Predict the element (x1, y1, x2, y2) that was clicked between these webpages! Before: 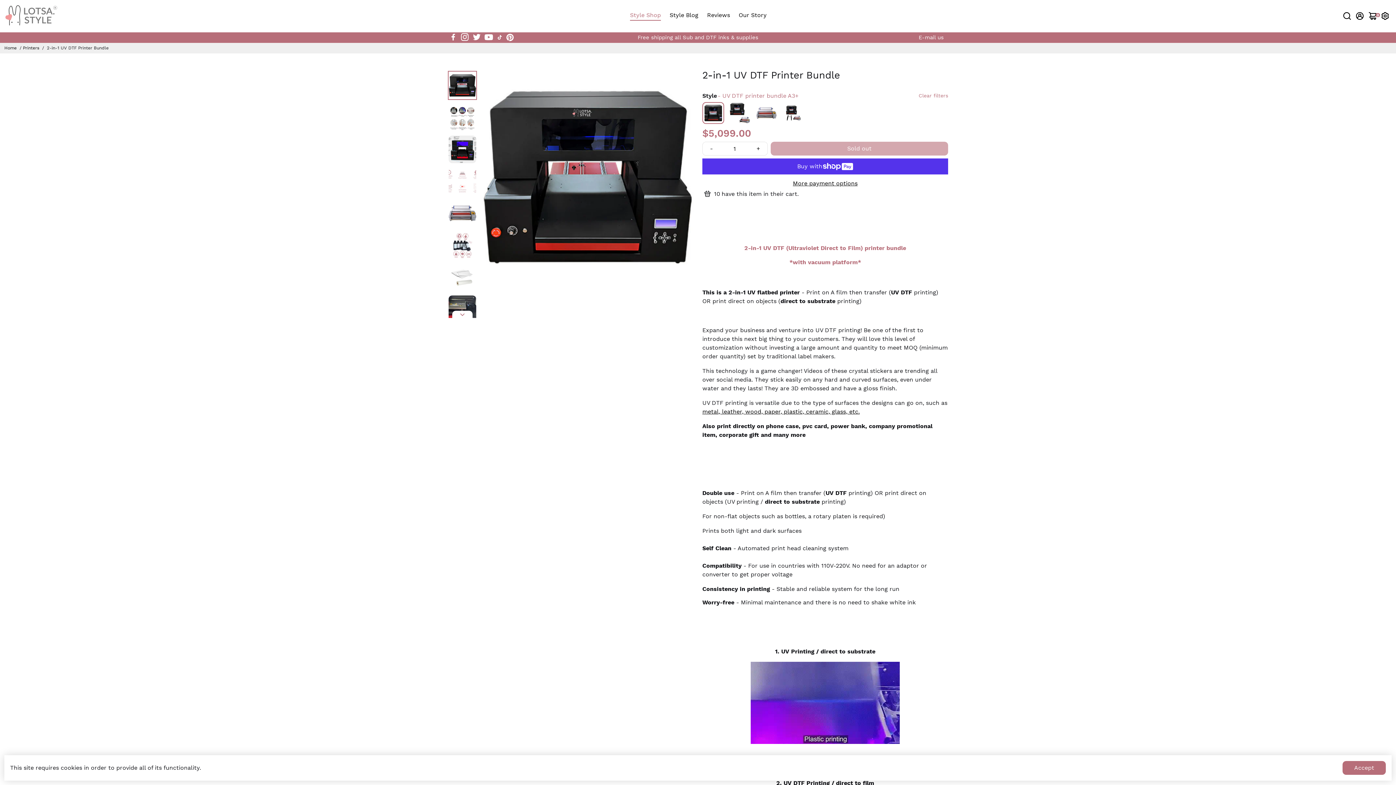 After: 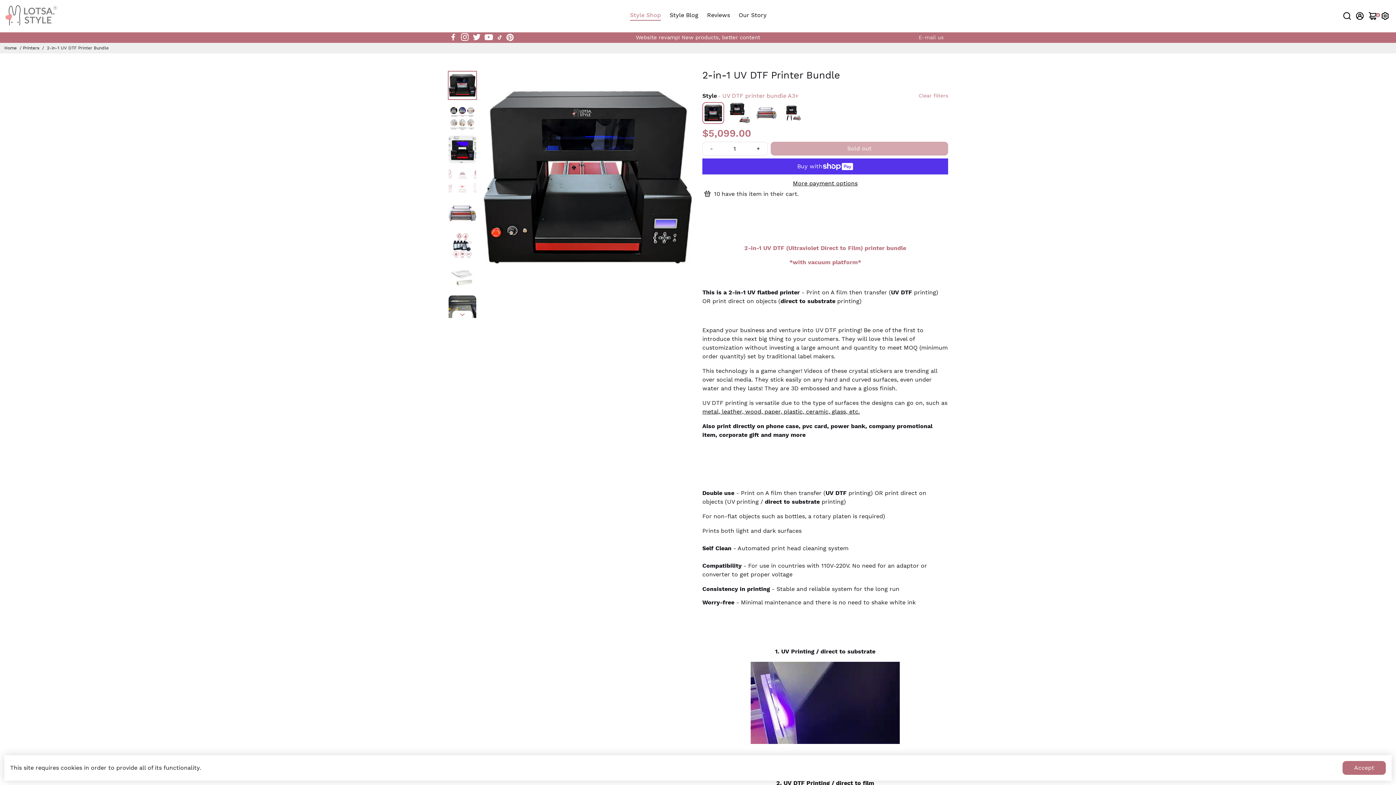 Action: label: E-mail us bbox: (918, 33, 944, 42)